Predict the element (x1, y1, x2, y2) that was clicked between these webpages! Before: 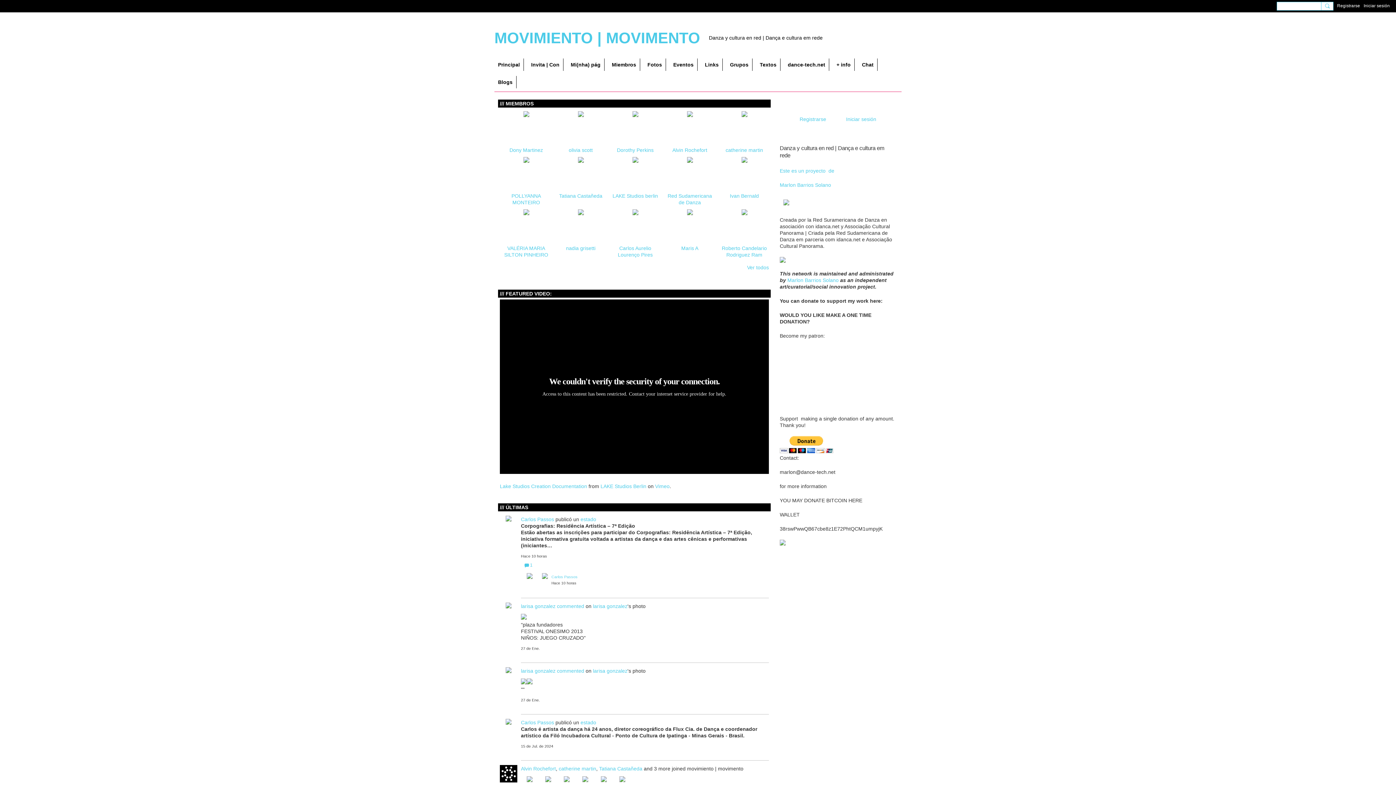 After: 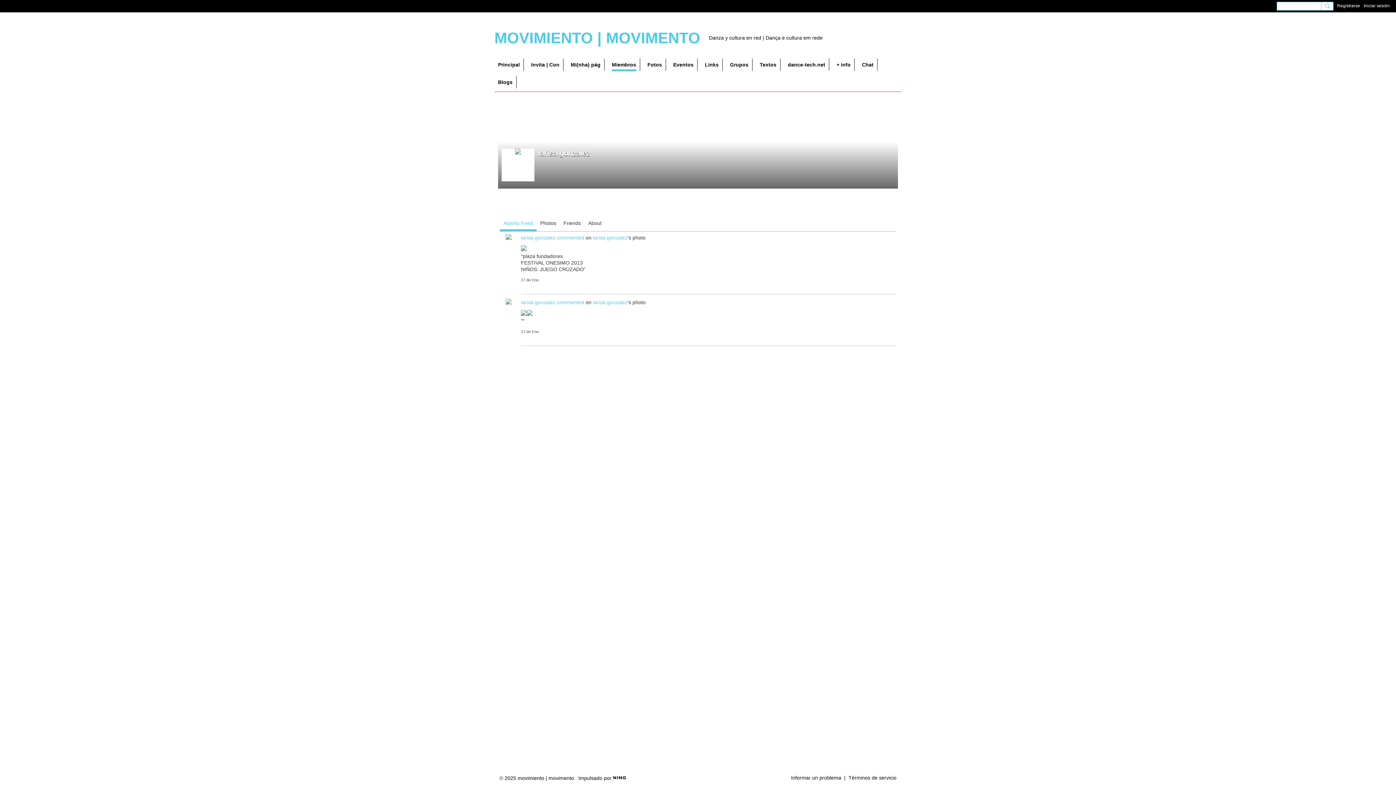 Action: label: larisa gonzalez bbox: (521, 603, 555, 609)